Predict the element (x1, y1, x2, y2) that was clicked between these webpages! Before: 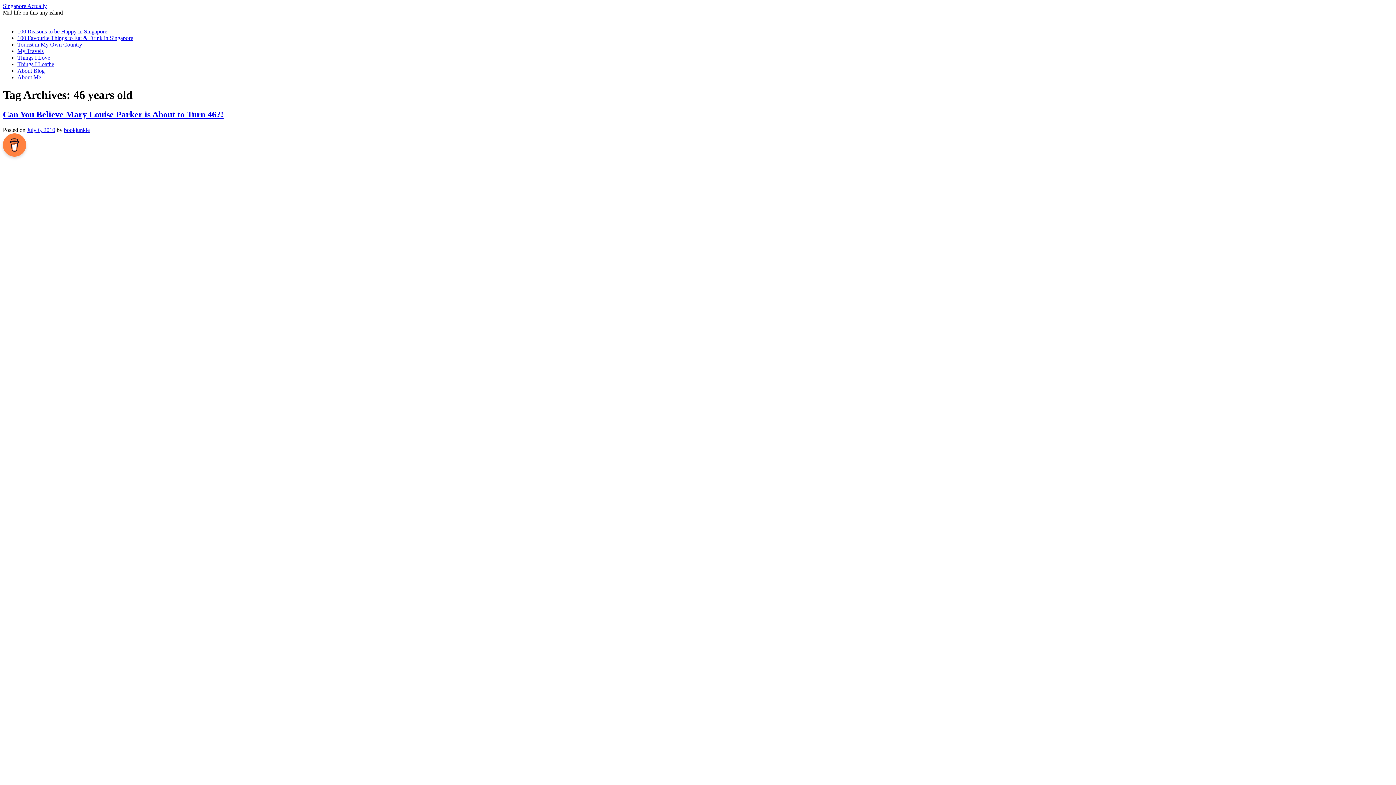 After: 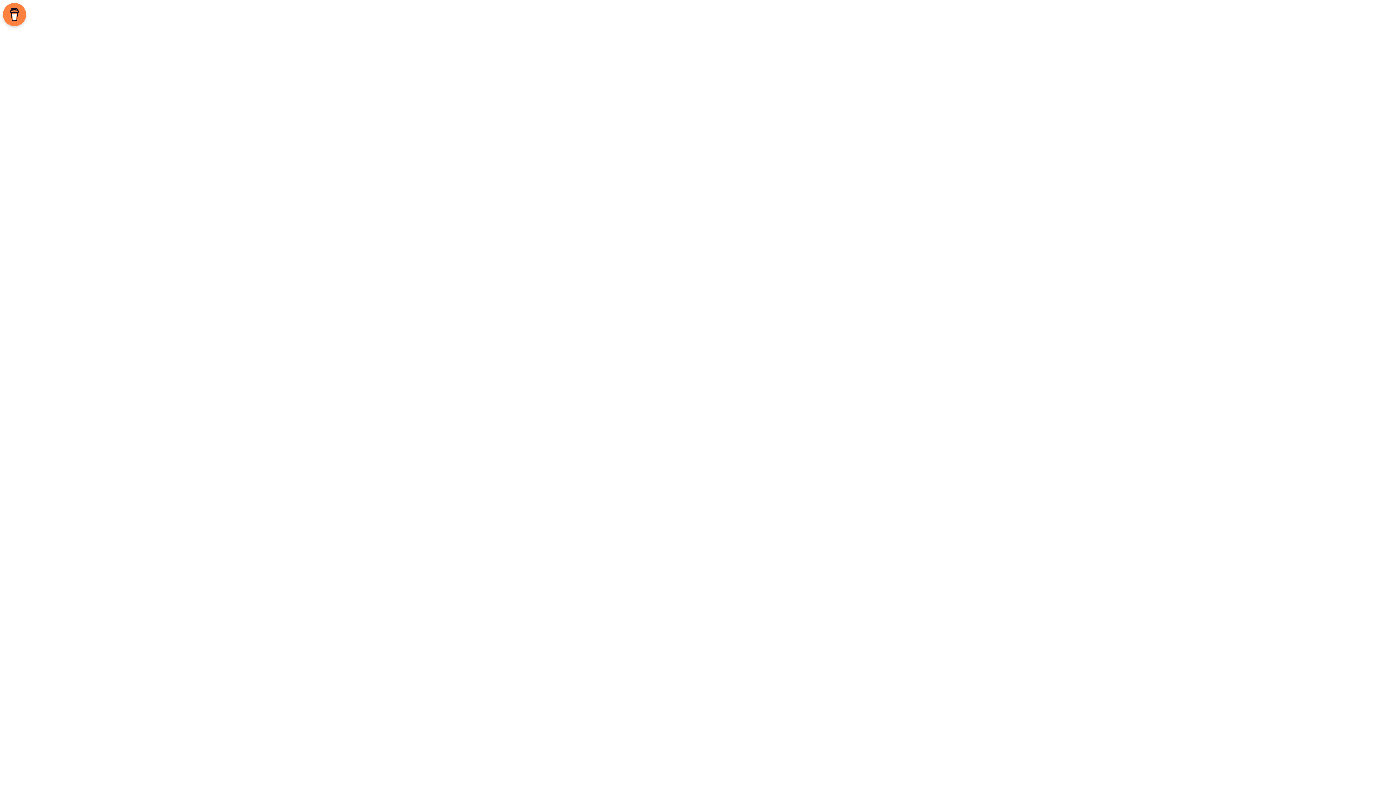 Action: label: About Me bbox: (17, 74, 41, 80)